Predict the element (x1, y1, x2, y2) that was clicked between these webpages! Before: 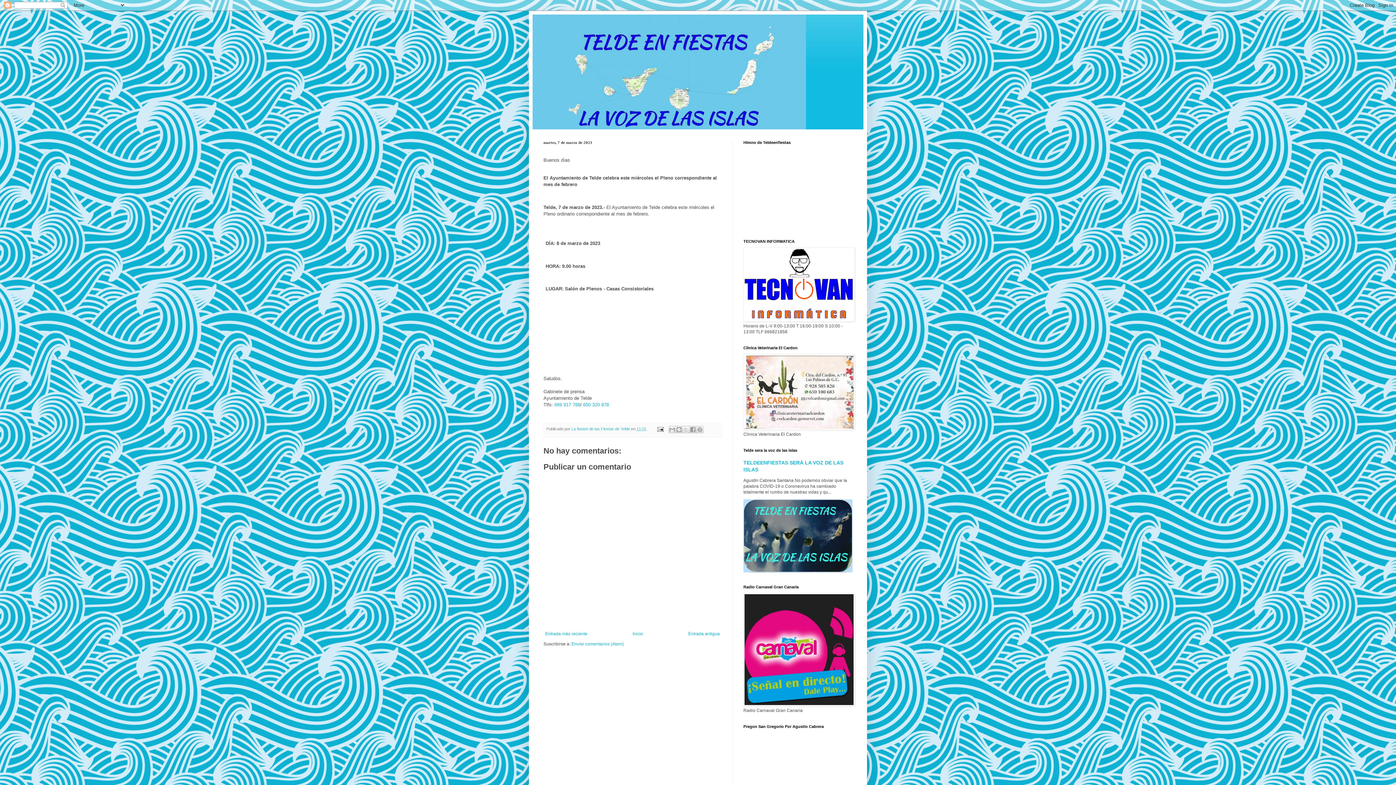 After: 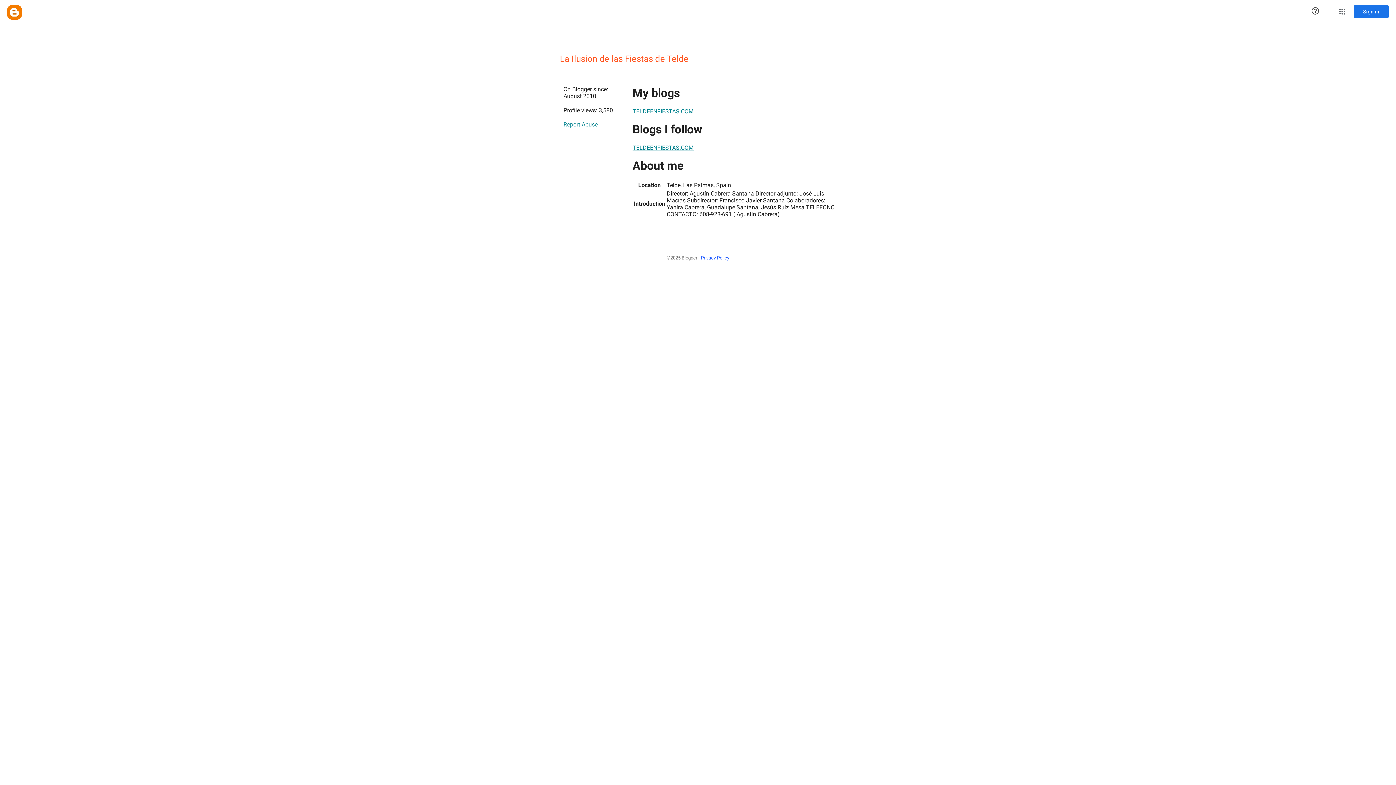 Action: bbox: (571, 426, 631, 431) label: La Ilusion de las Fiestas de Telde 